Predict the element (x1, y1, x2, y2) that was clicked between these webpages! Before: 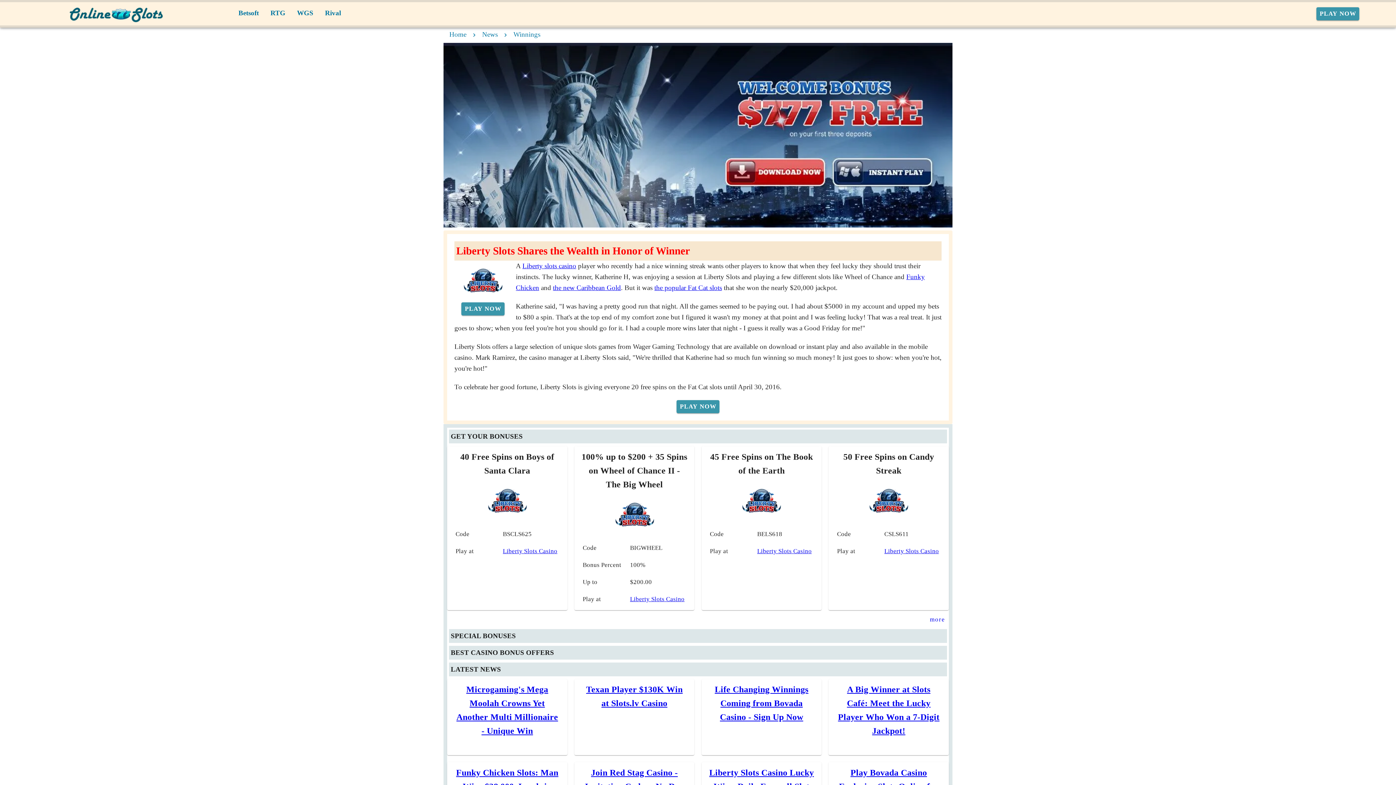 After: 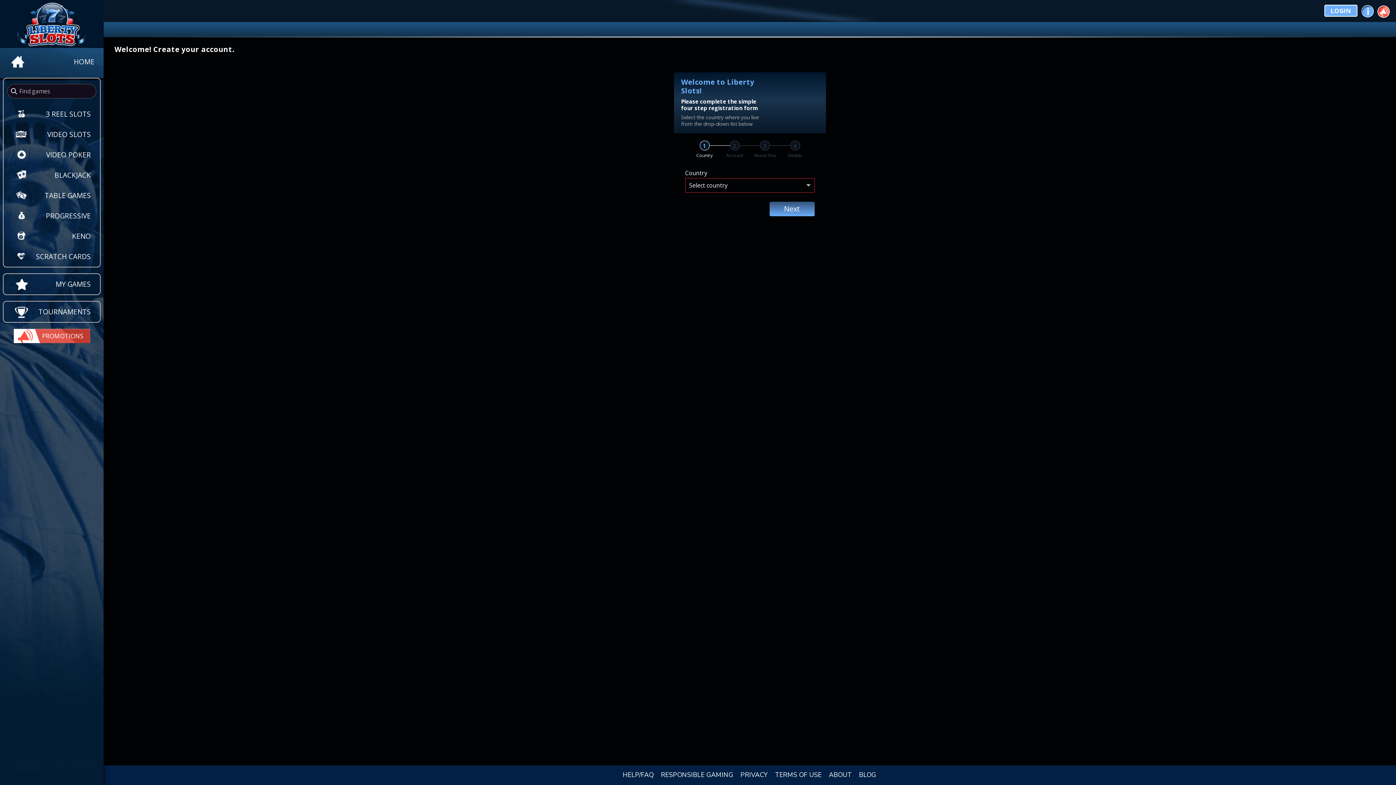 Action: label: Play Now bbox: (461, 279, 504, 292)